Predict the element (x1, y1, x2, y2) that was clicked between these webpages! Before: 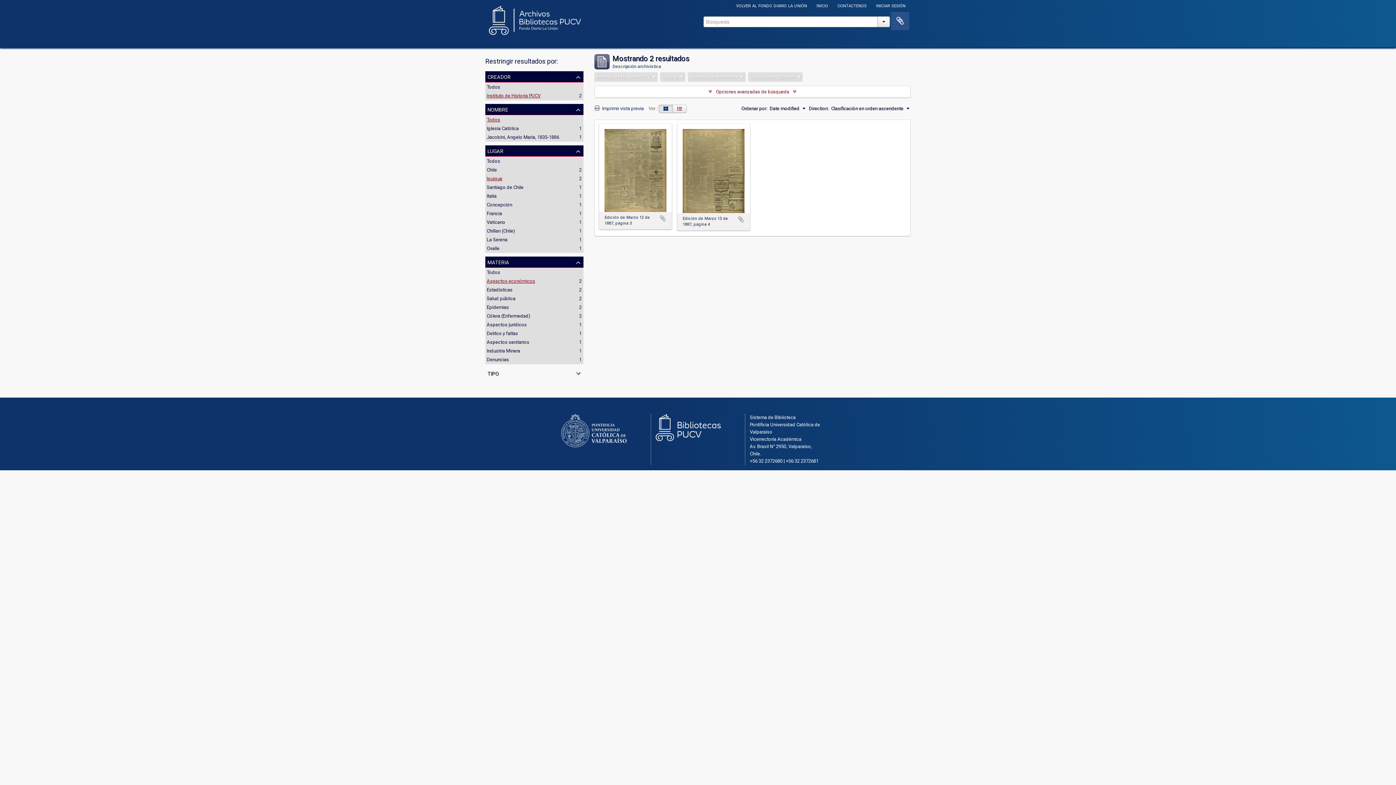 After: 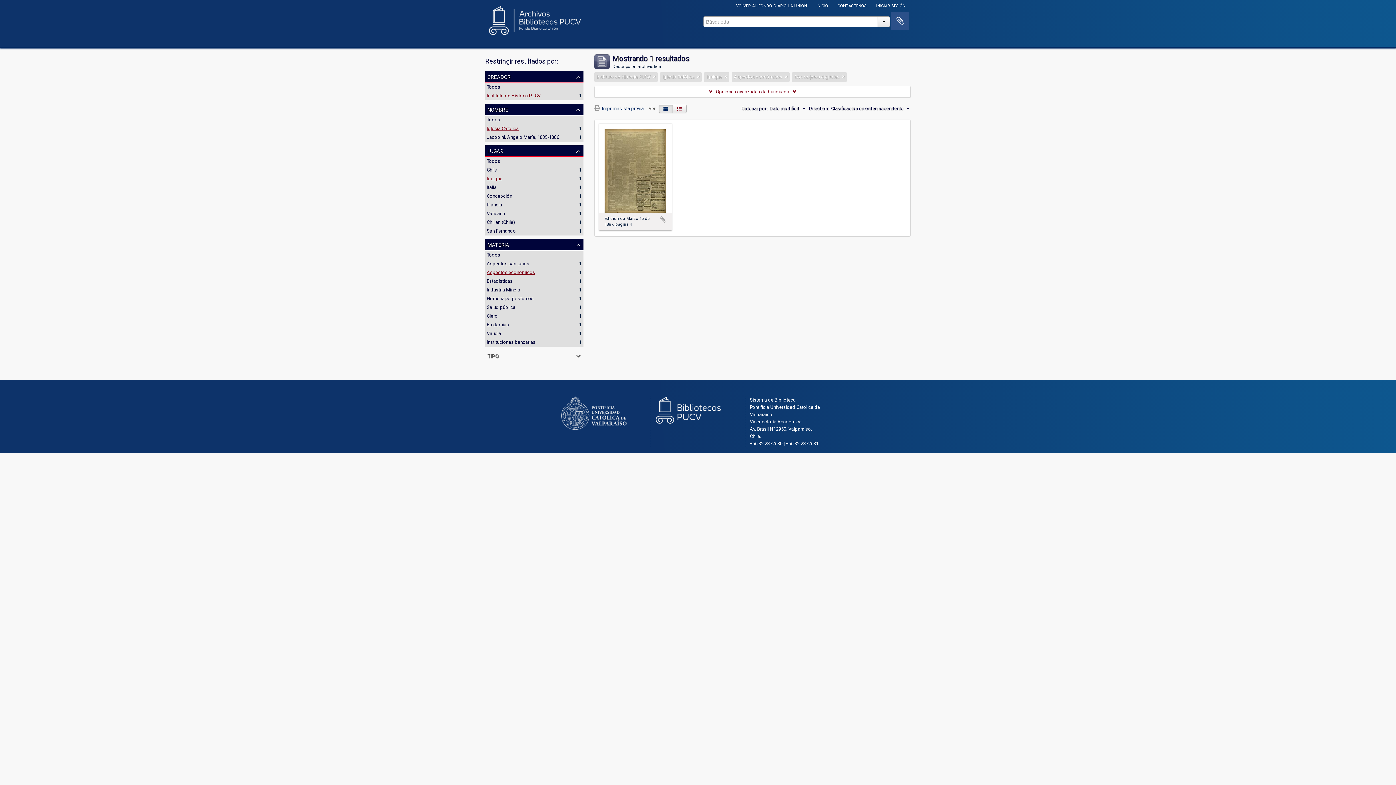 Action: bbox: (486, 125, 518, 131) label: Iglesia Católica
, 1 resultados